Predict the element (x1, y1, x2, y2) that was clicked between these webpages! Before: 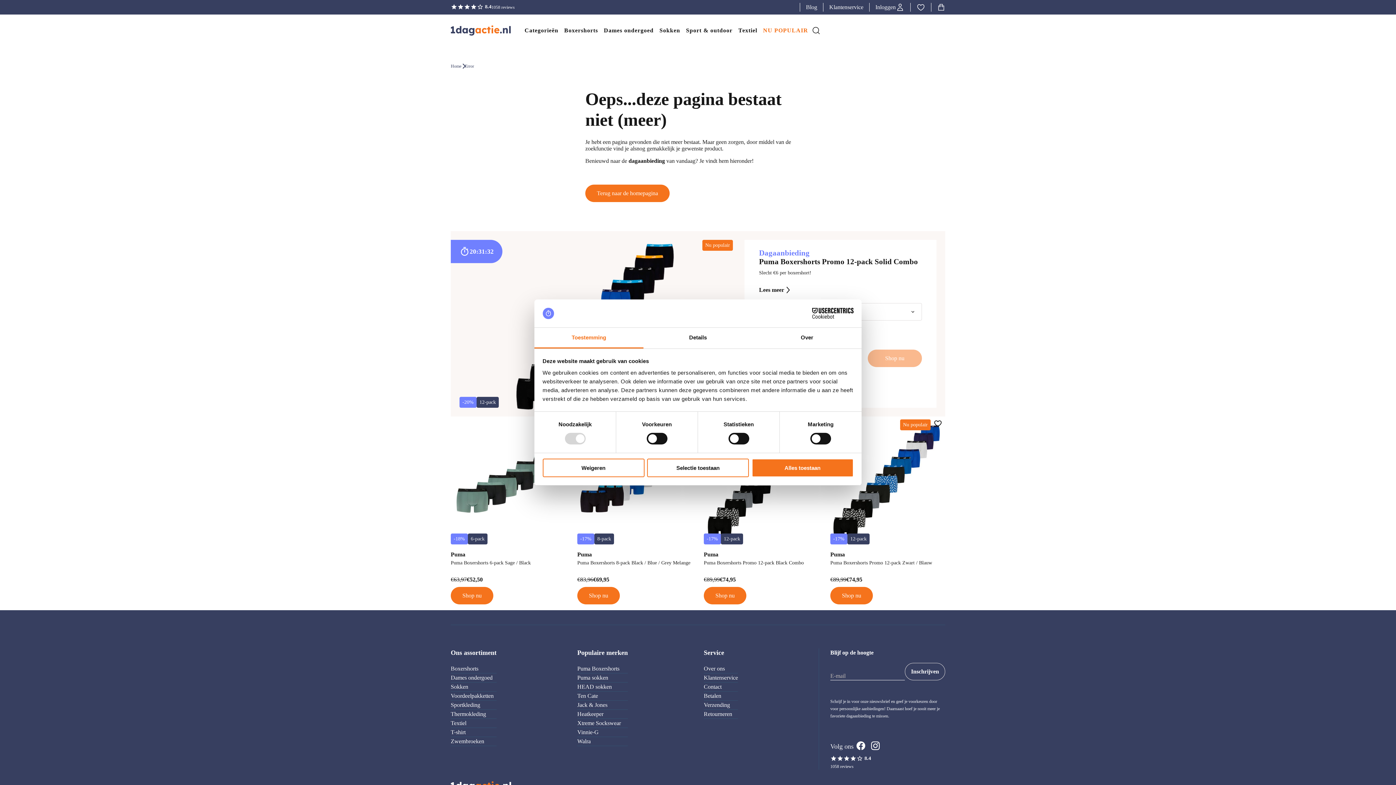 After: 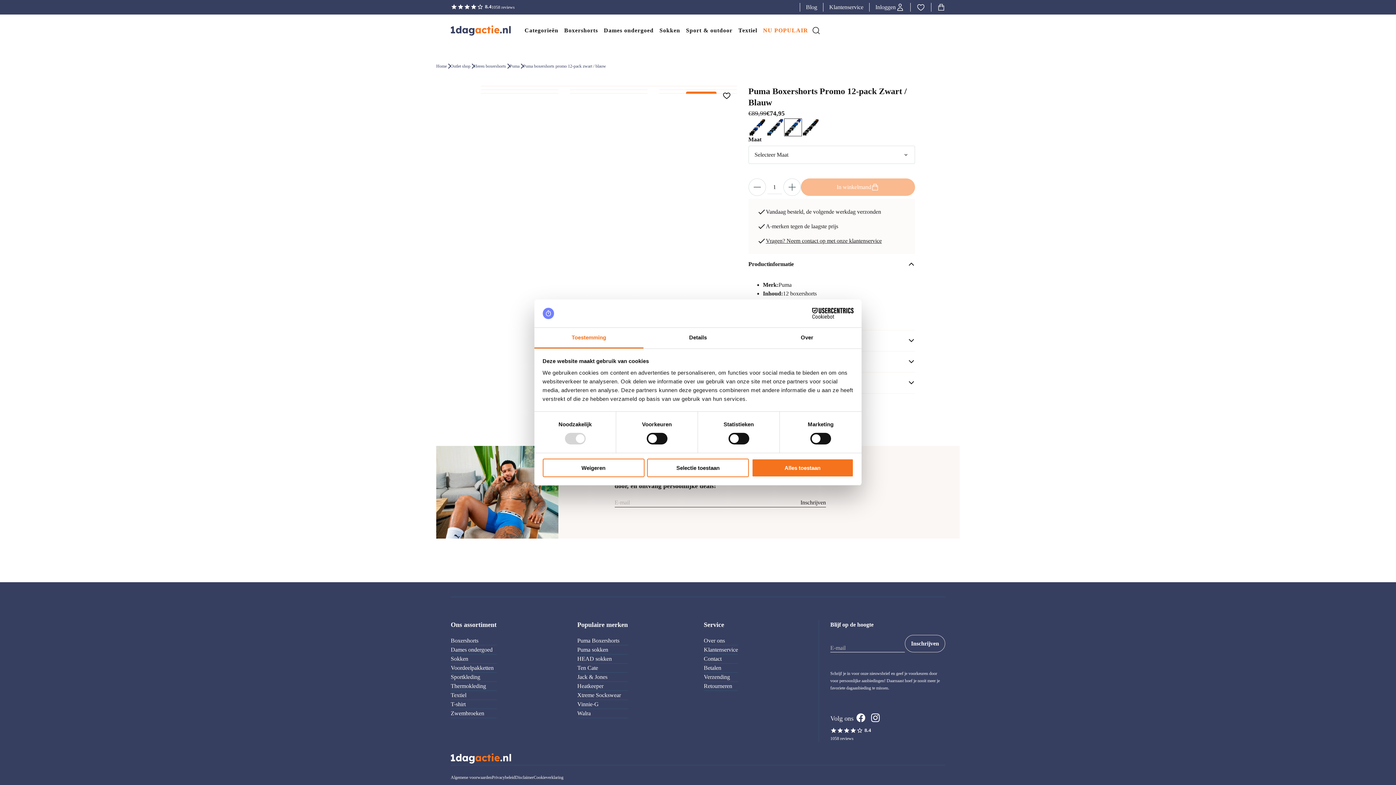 Action: label: Puma Boxershorts Promo 12-pack Zwart / Blauw bbox: (830, 559, 945, 575)